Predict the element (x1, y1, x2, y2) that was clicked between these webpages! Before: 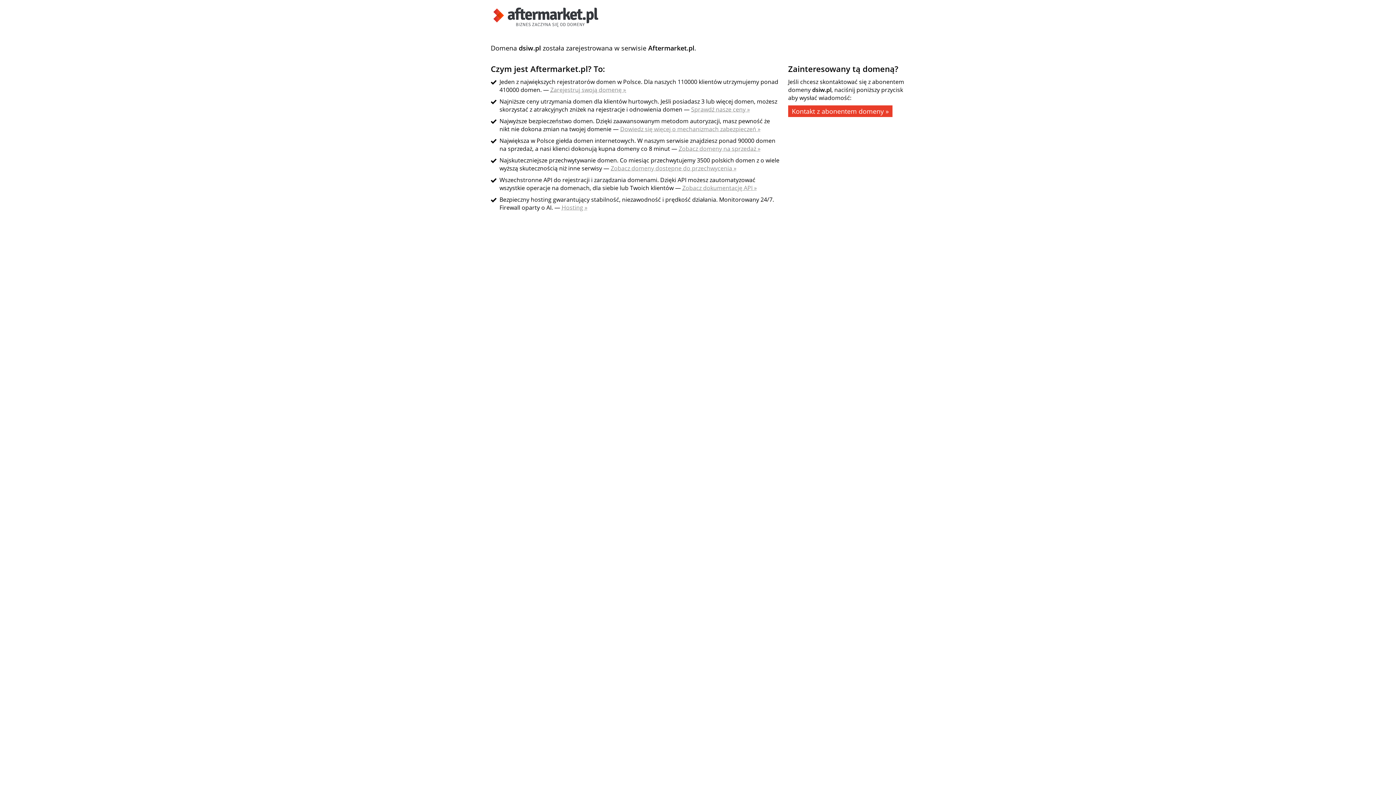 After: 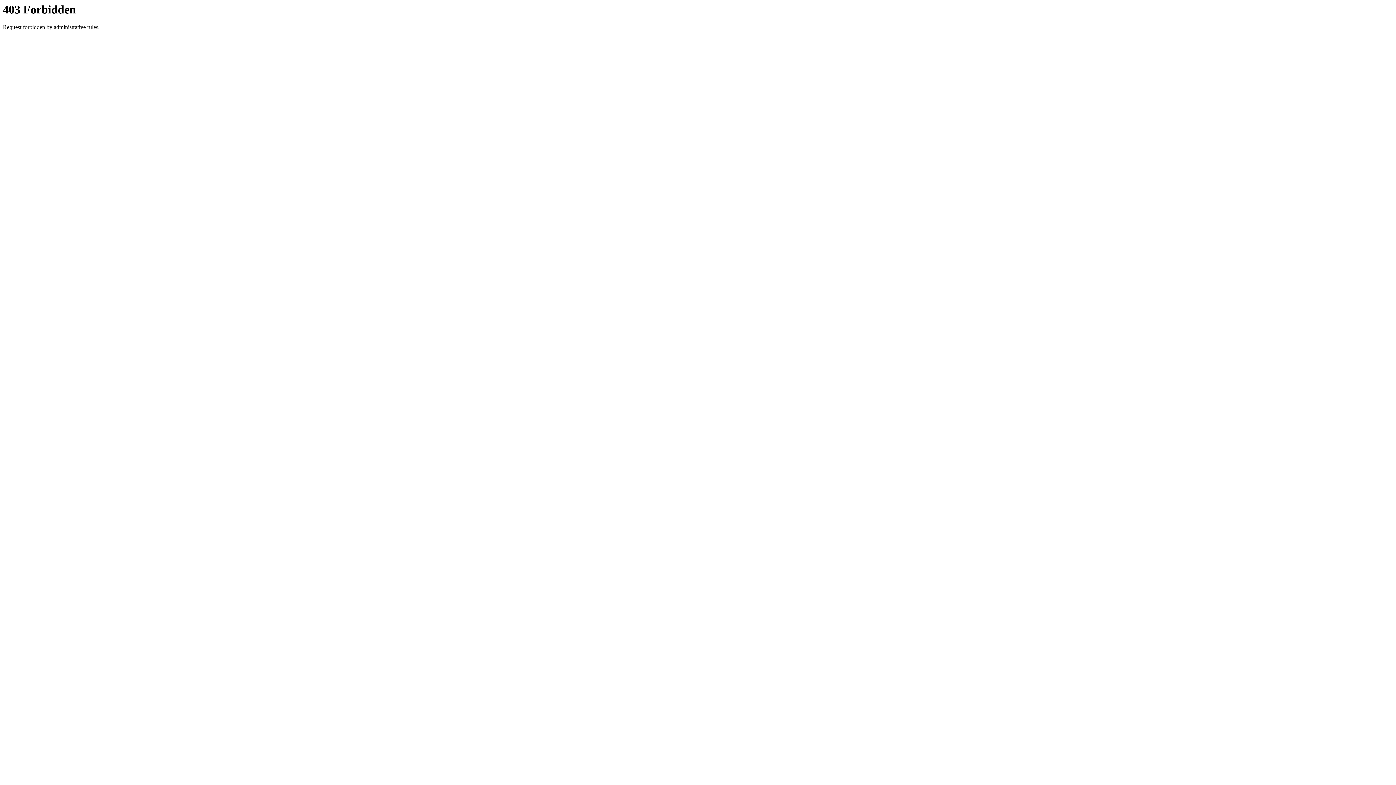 Action: bbox: (610, 164, 736, 172) label: Zobacz domeny dostępne do przechwycenia »